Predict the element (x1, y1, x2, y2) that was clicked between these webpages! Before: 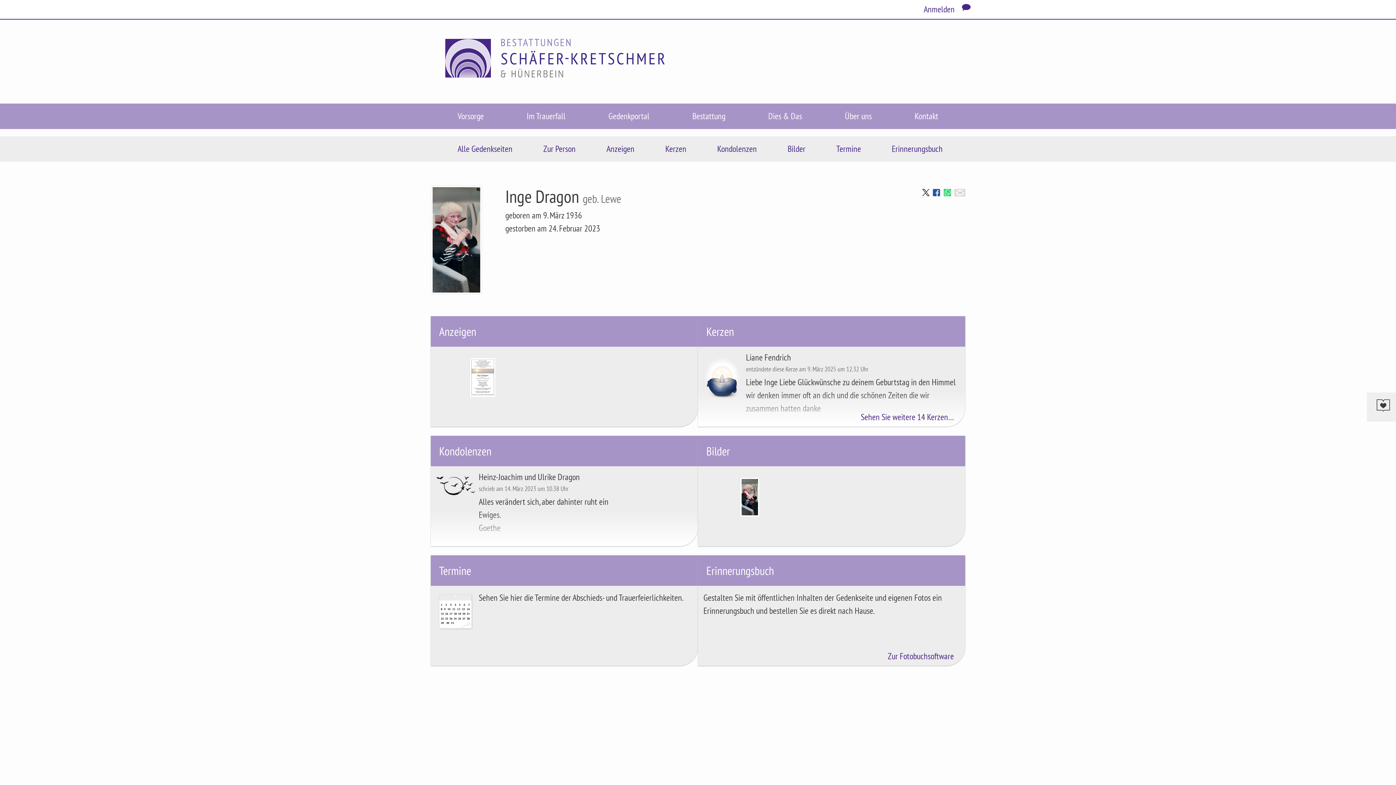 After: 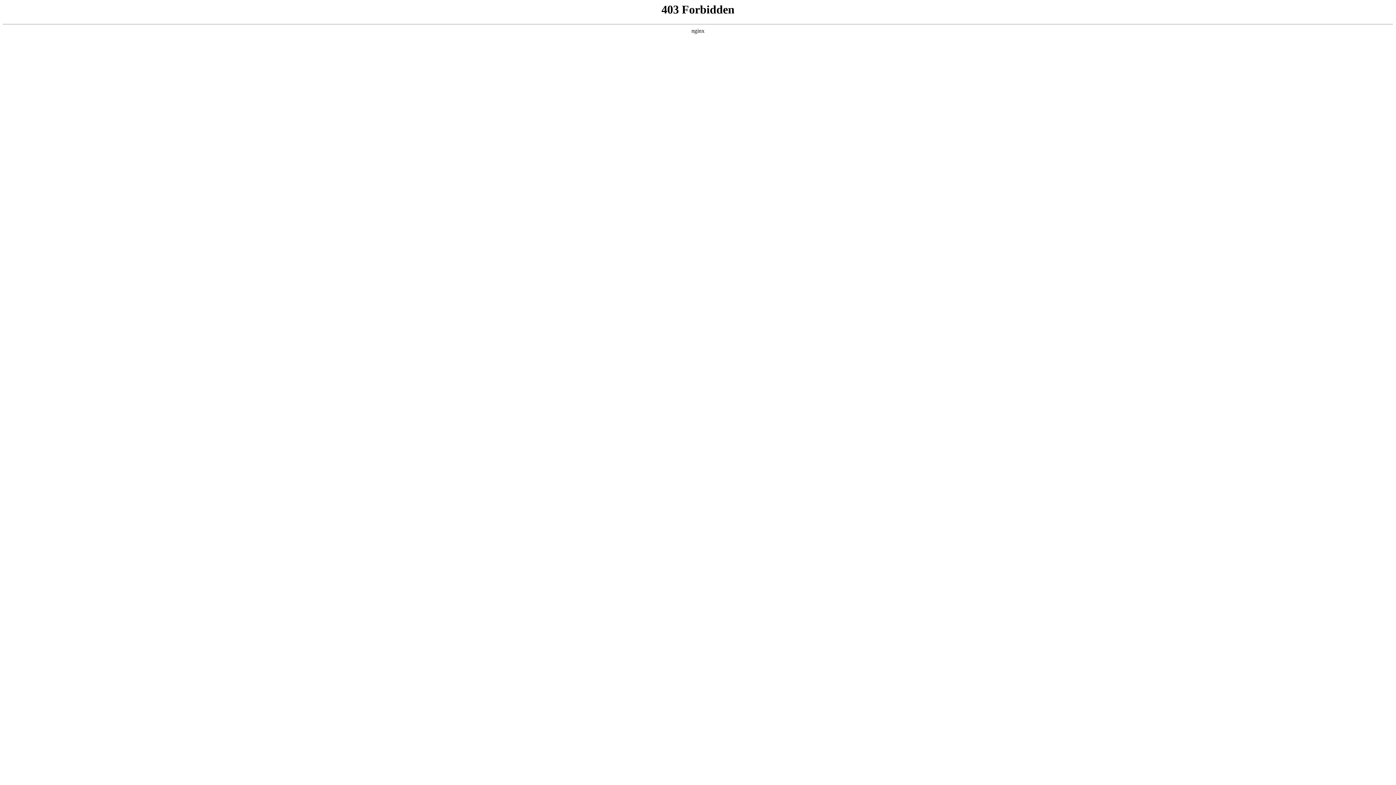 Action: label: Bestattung bbox: (689, 106, 728, 128)